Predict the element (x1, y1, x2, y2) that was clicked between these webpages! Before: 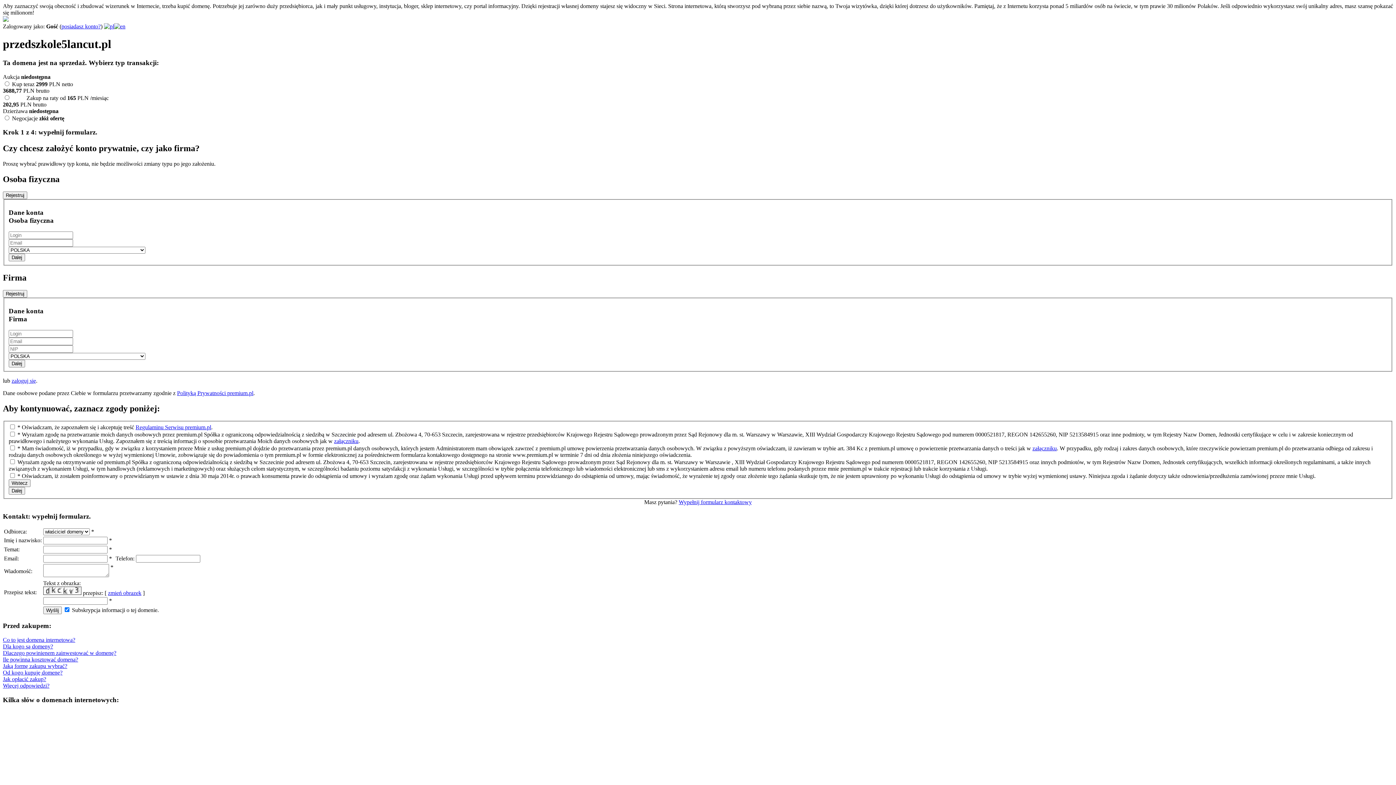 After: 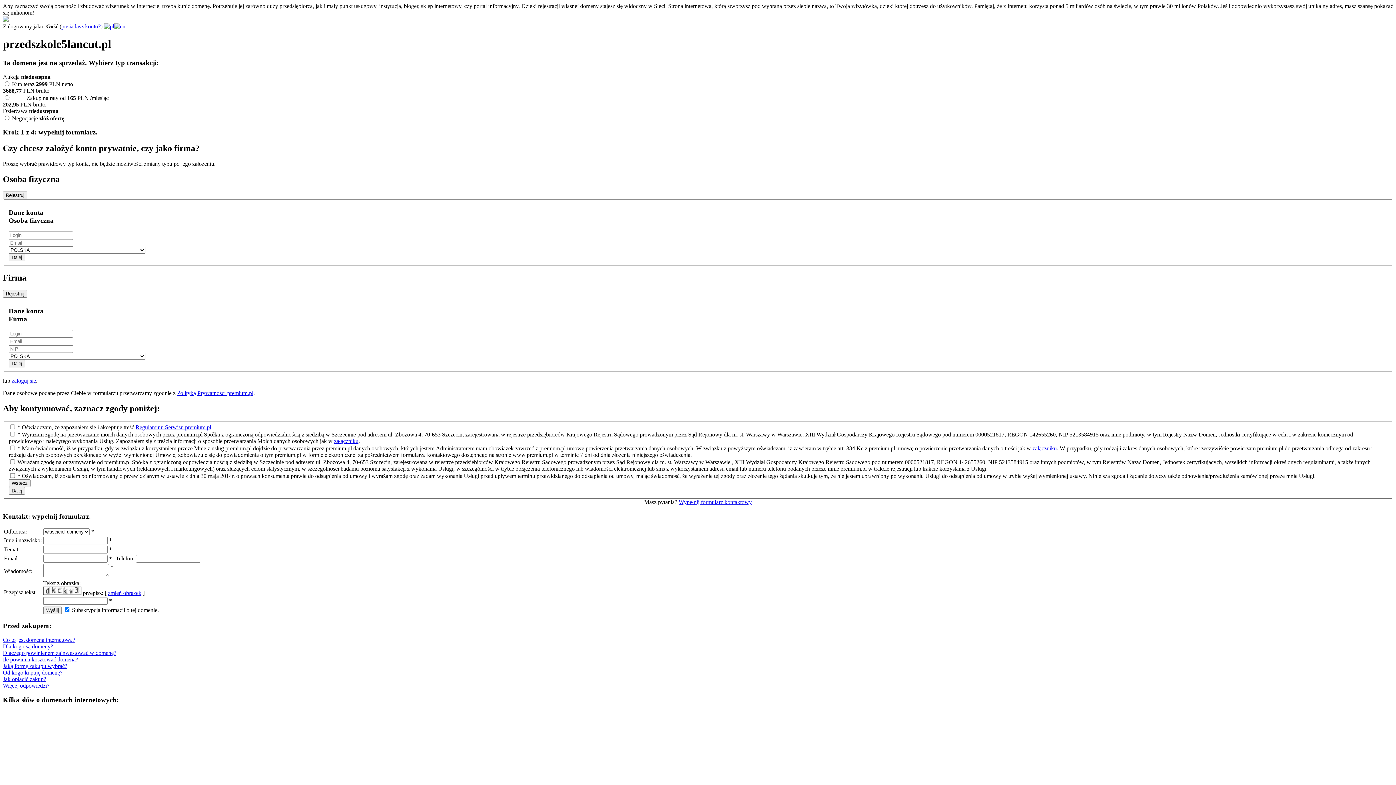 Action: label: Co to jest domena internetowa? bbox: (2, 637, 75, 643)